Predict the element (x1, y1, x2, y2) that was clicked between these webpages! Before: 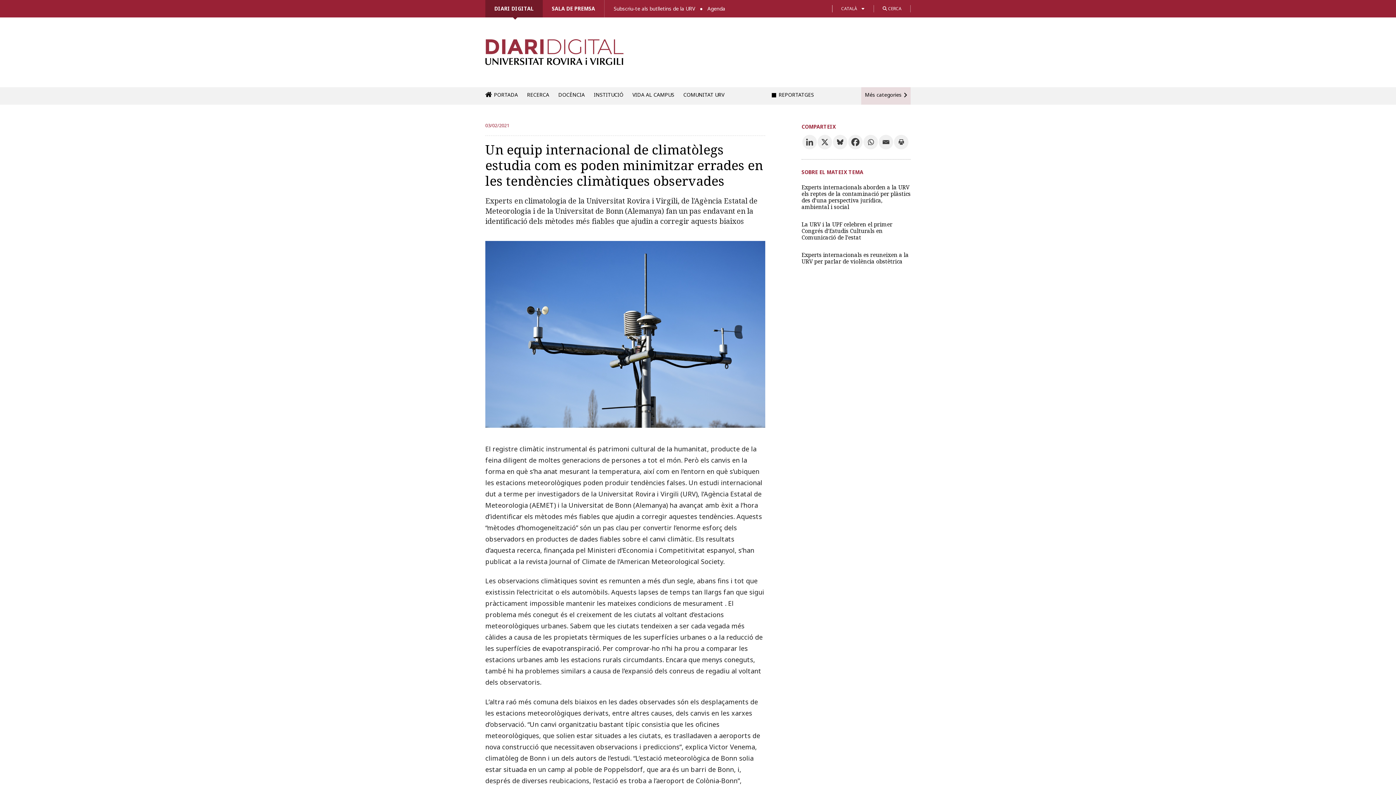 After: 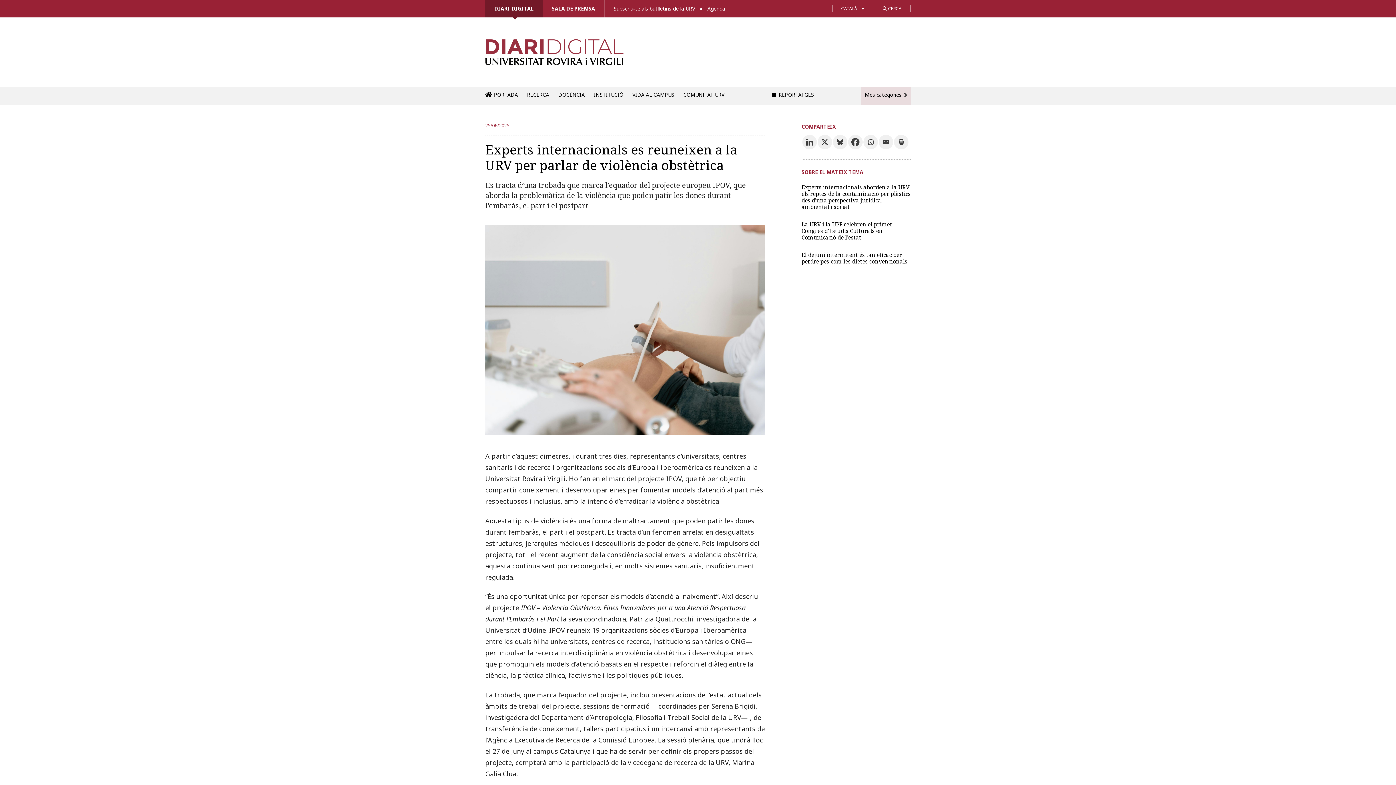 Action: label: Experts internacionals es reuneixen a la URV per parlar de violència obstètrica bbox: (801, 251, 909, 264)